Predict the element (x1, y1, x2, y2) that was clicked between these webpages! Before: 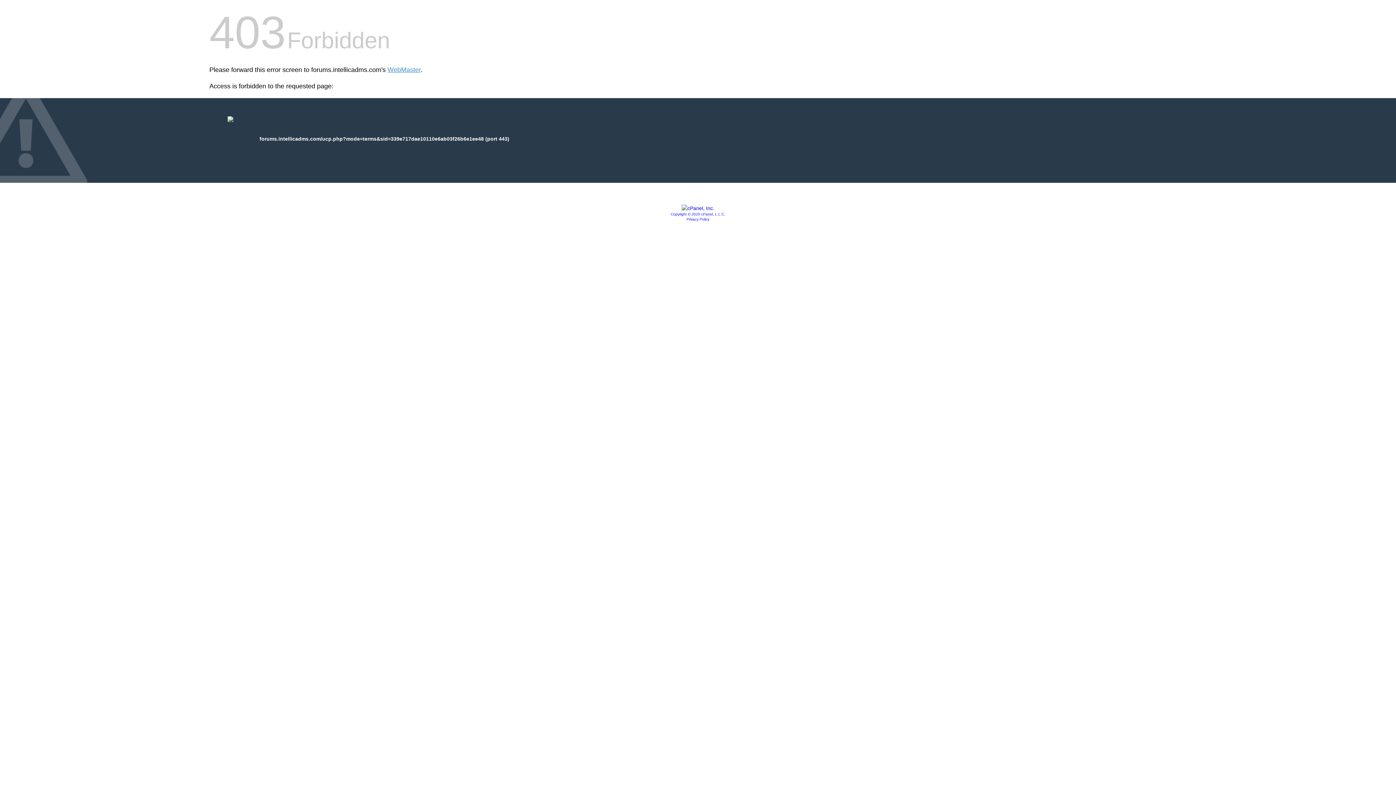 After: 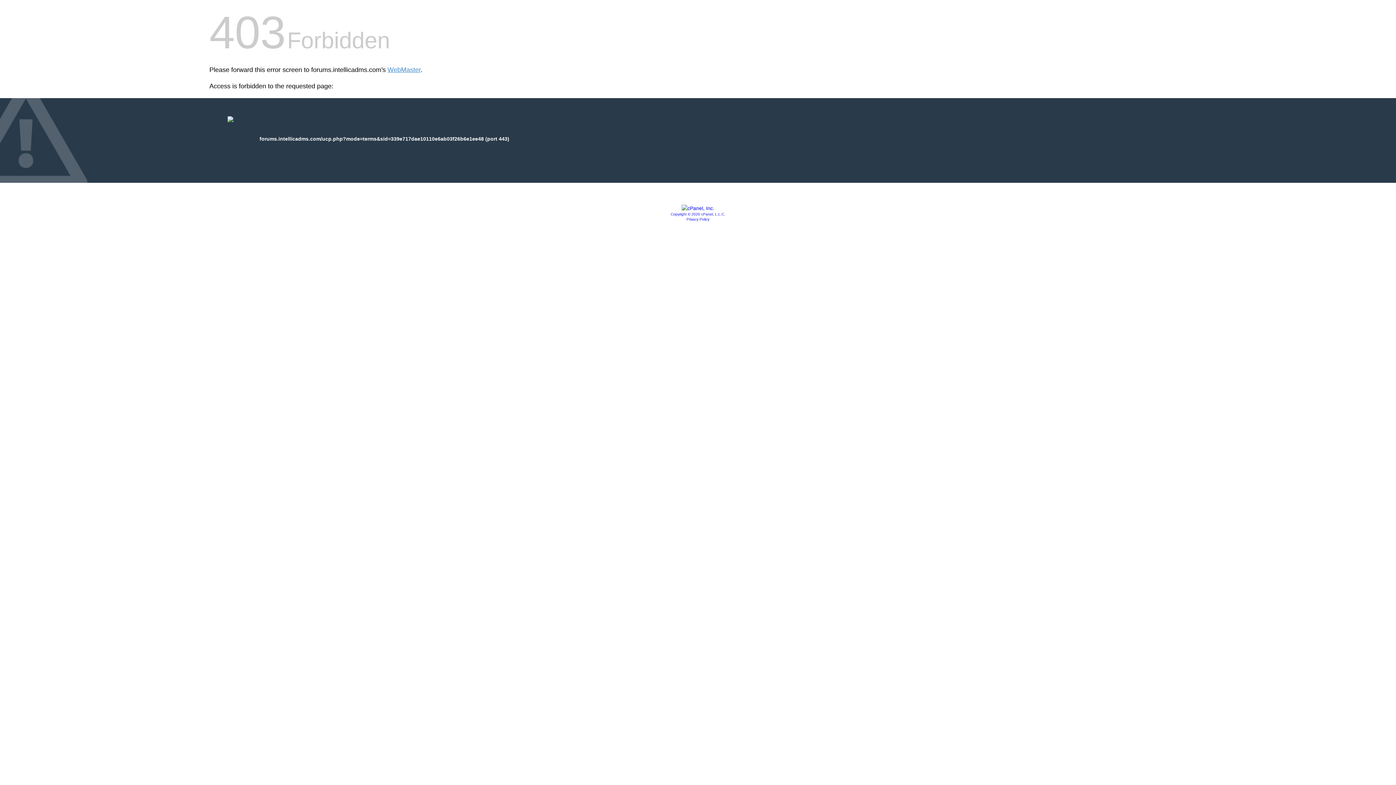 Action: bbox: (686, 217, 709, 221) label: Privacy Policy